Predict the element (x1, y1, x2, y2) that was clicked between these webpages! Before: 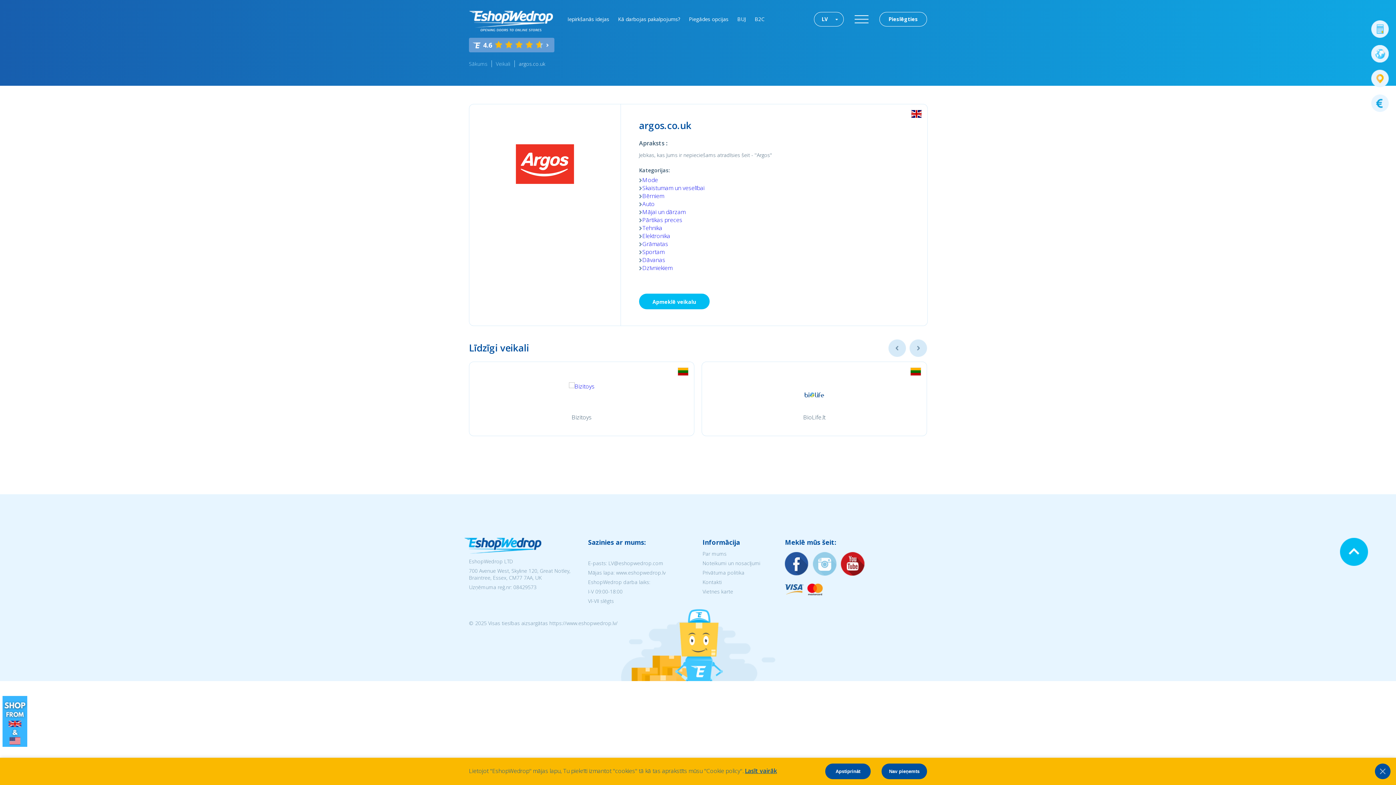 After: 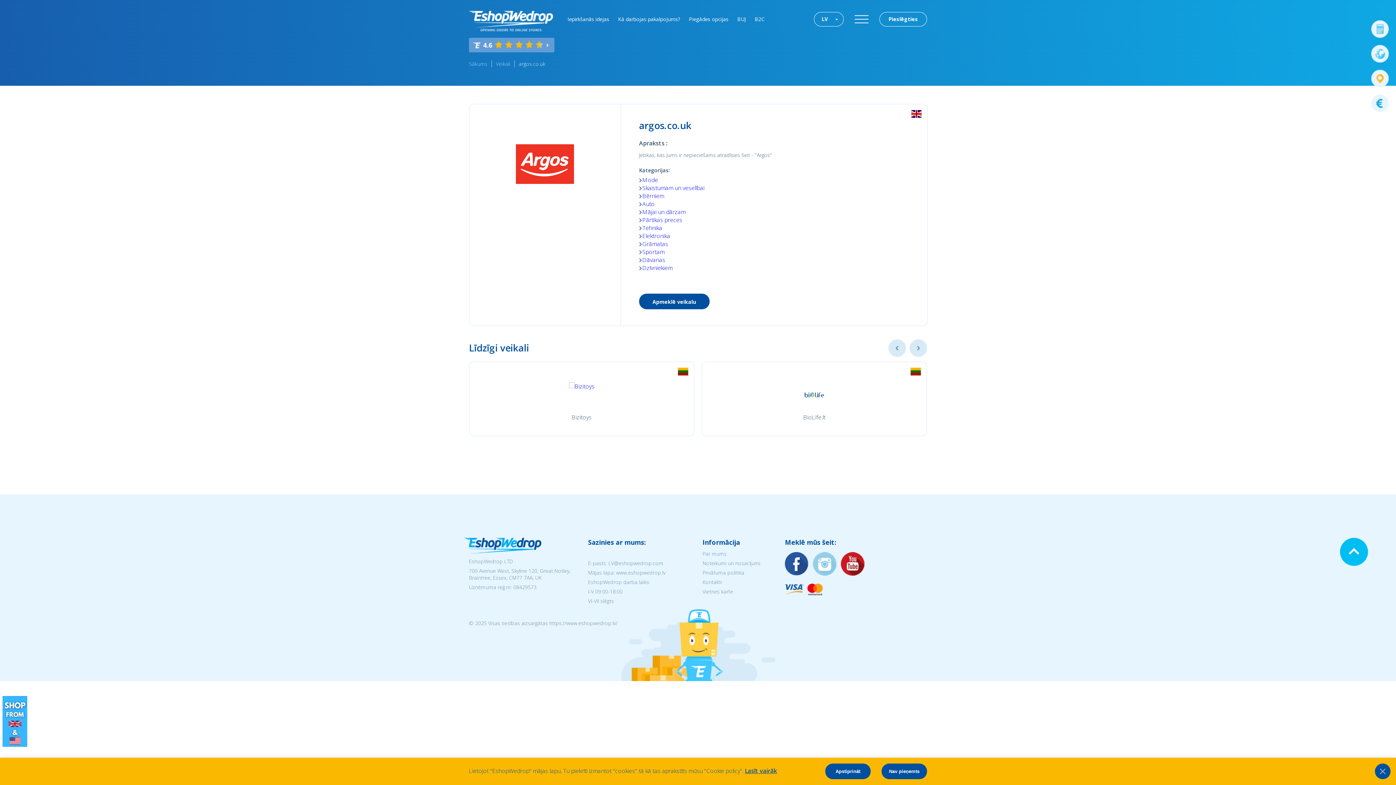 Action: label: Apmeklē veikalu bbox: (639, 293, 709, 309)